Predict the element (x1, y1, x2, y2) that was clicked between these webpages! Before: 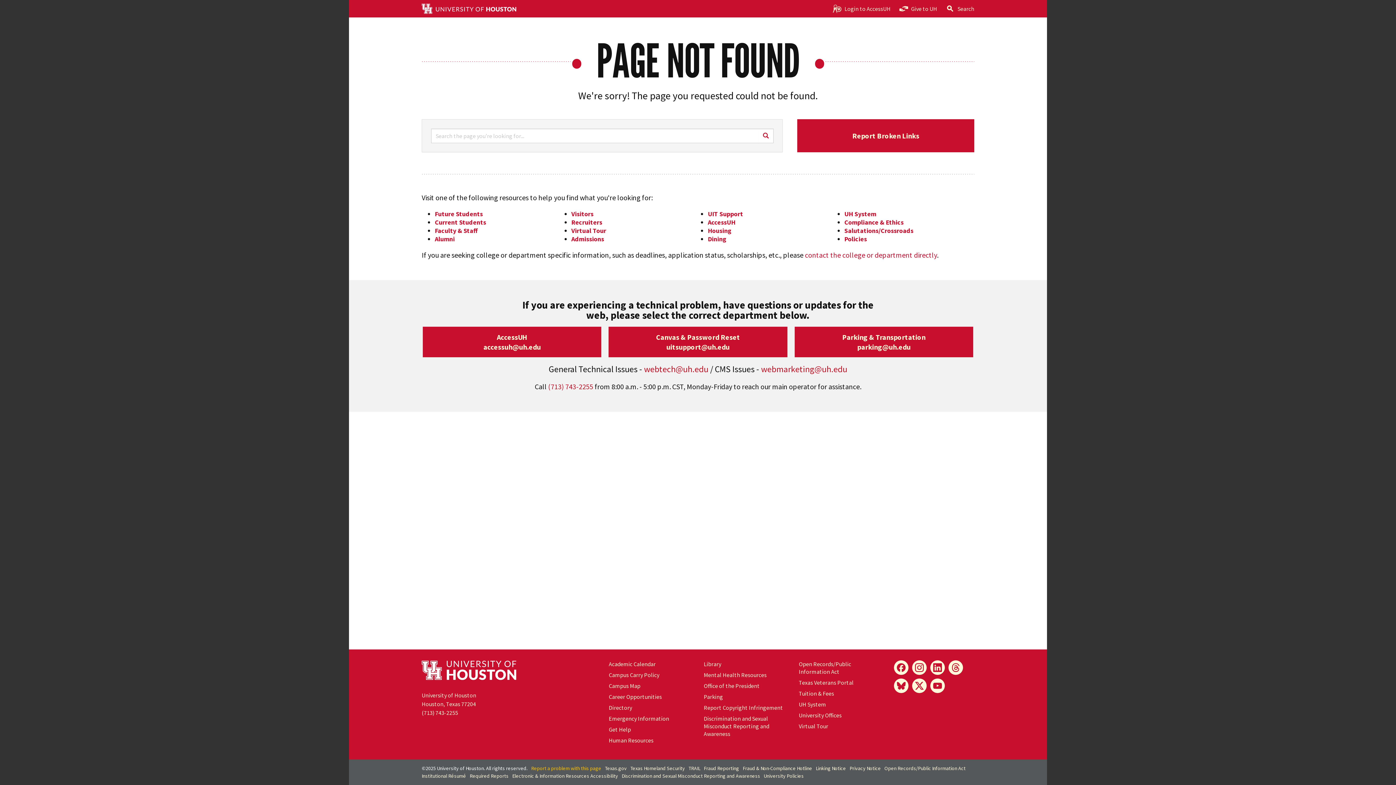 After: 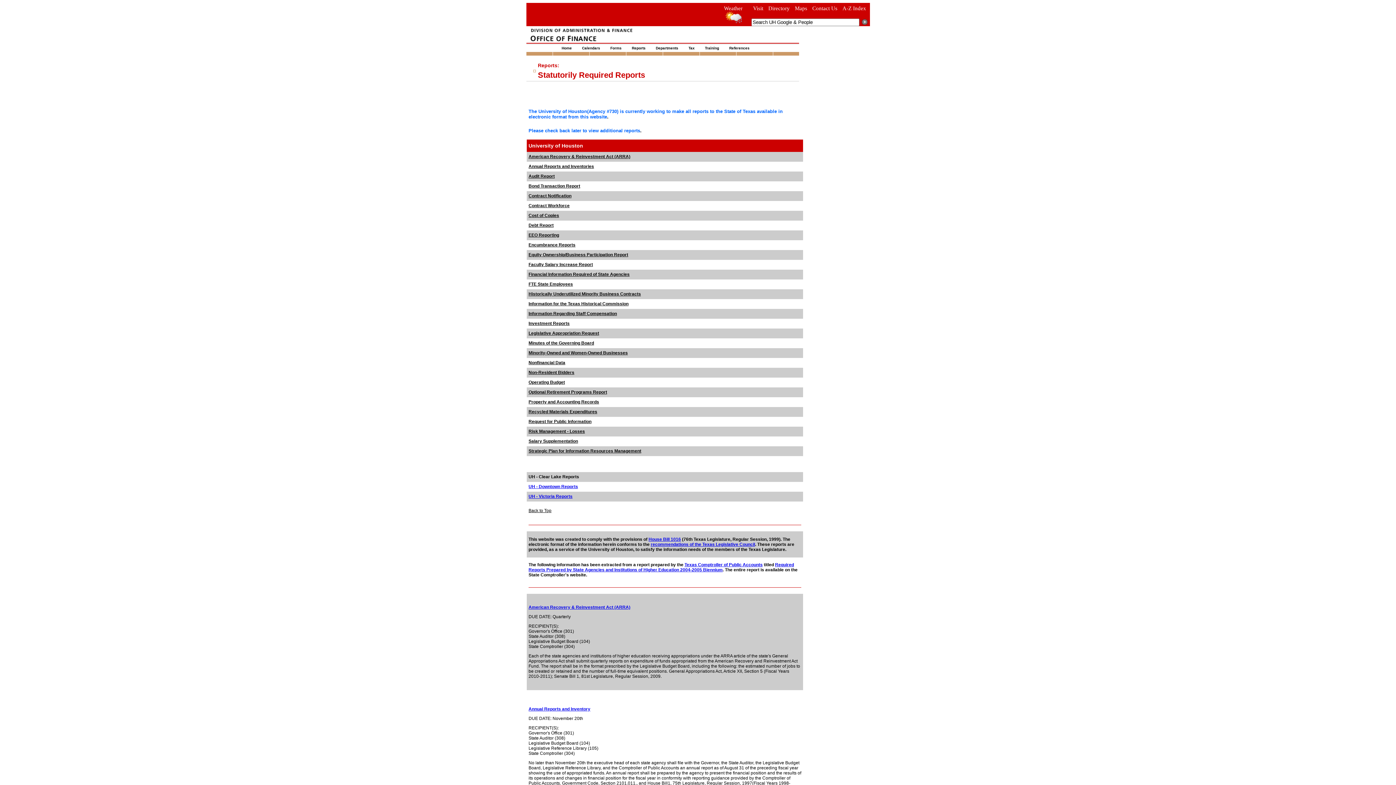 Action: label: Required Reports bbox: (469, 773, 508, 779)